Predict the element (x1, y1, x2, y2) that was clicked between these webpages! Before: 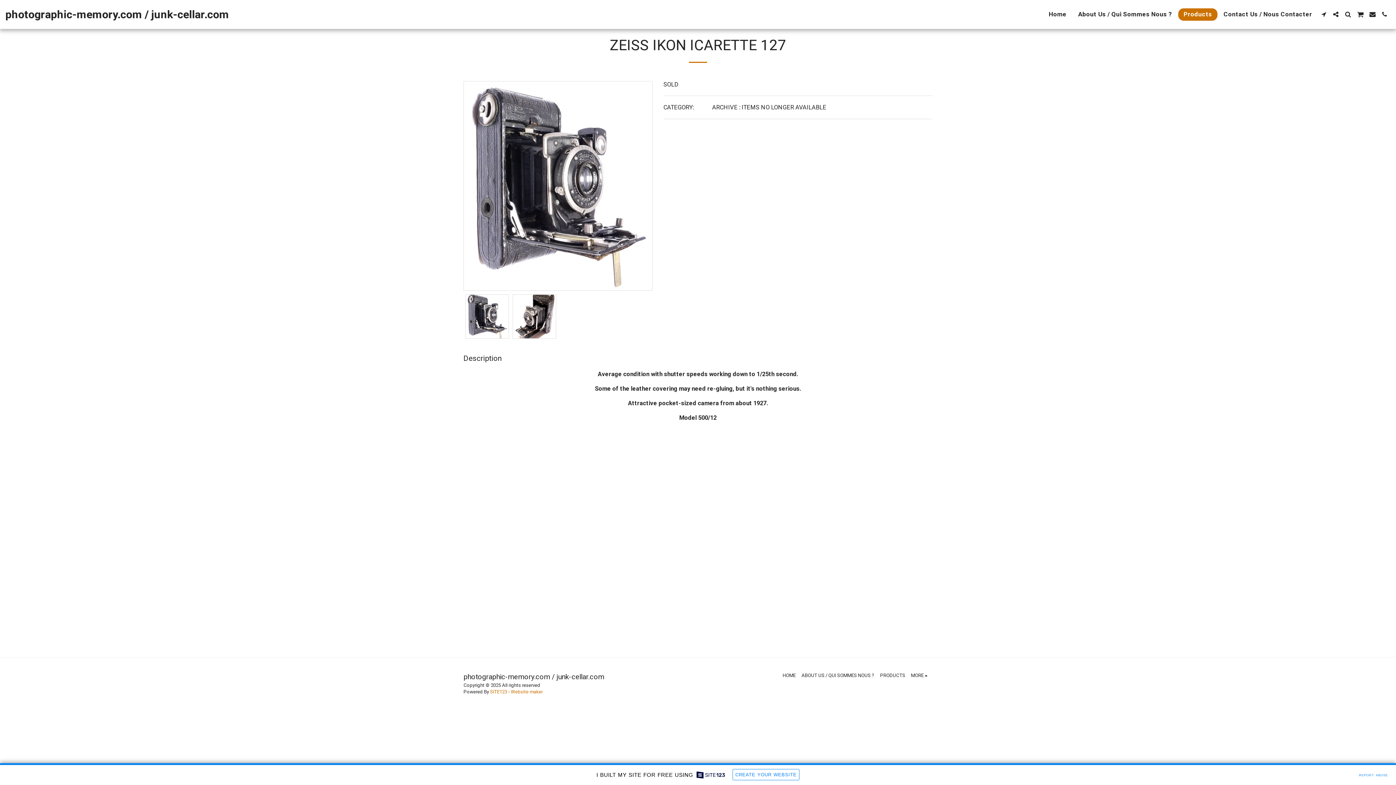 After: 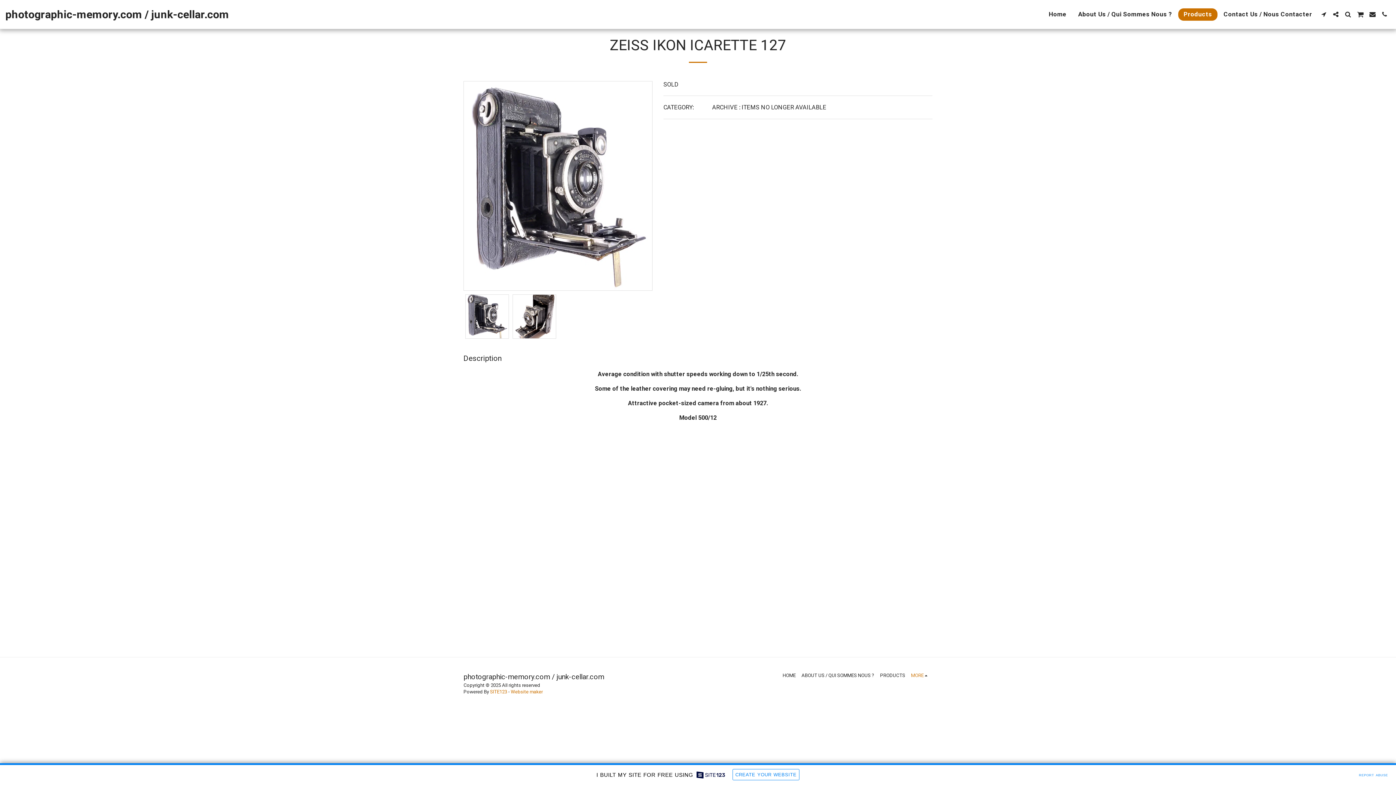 Action: bbox: (911, 672, 929, 679) label: MORE  